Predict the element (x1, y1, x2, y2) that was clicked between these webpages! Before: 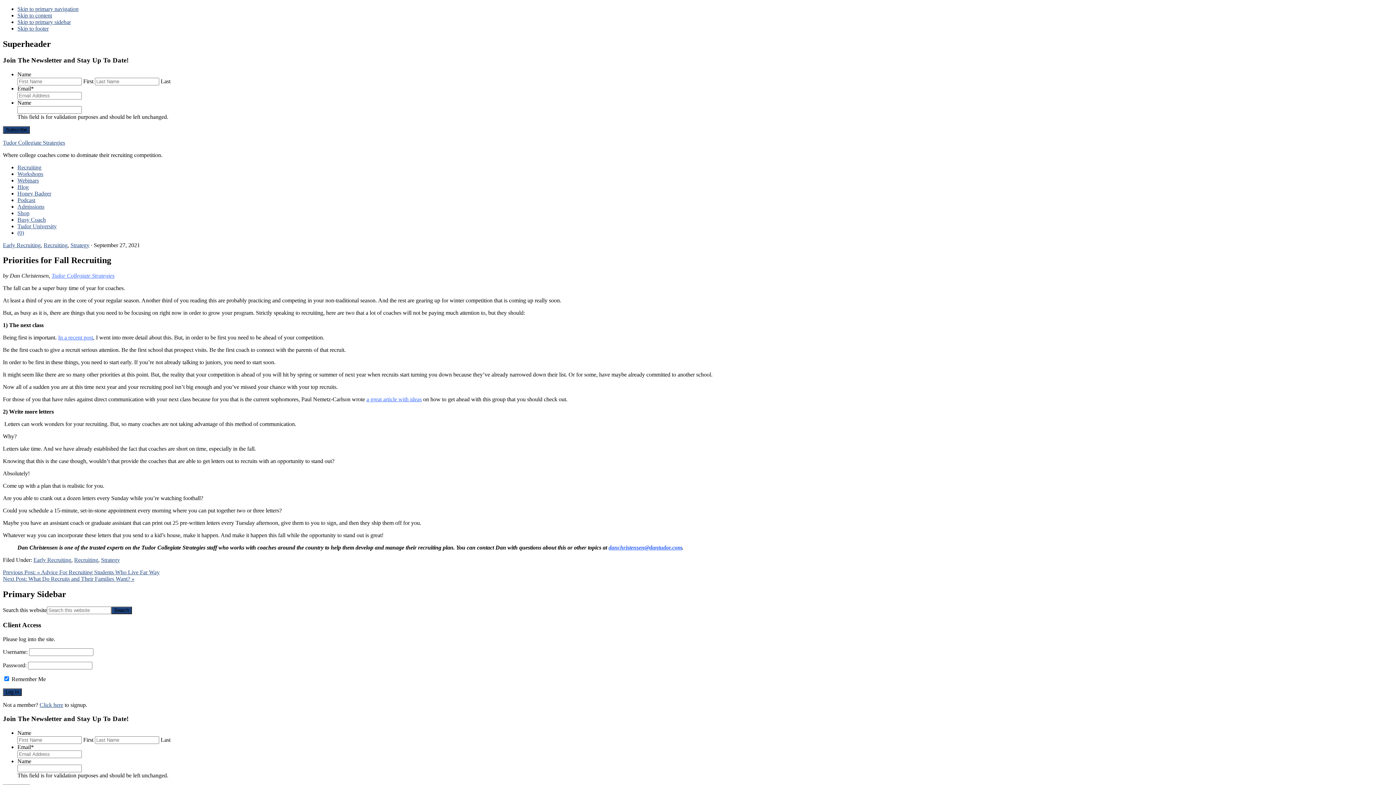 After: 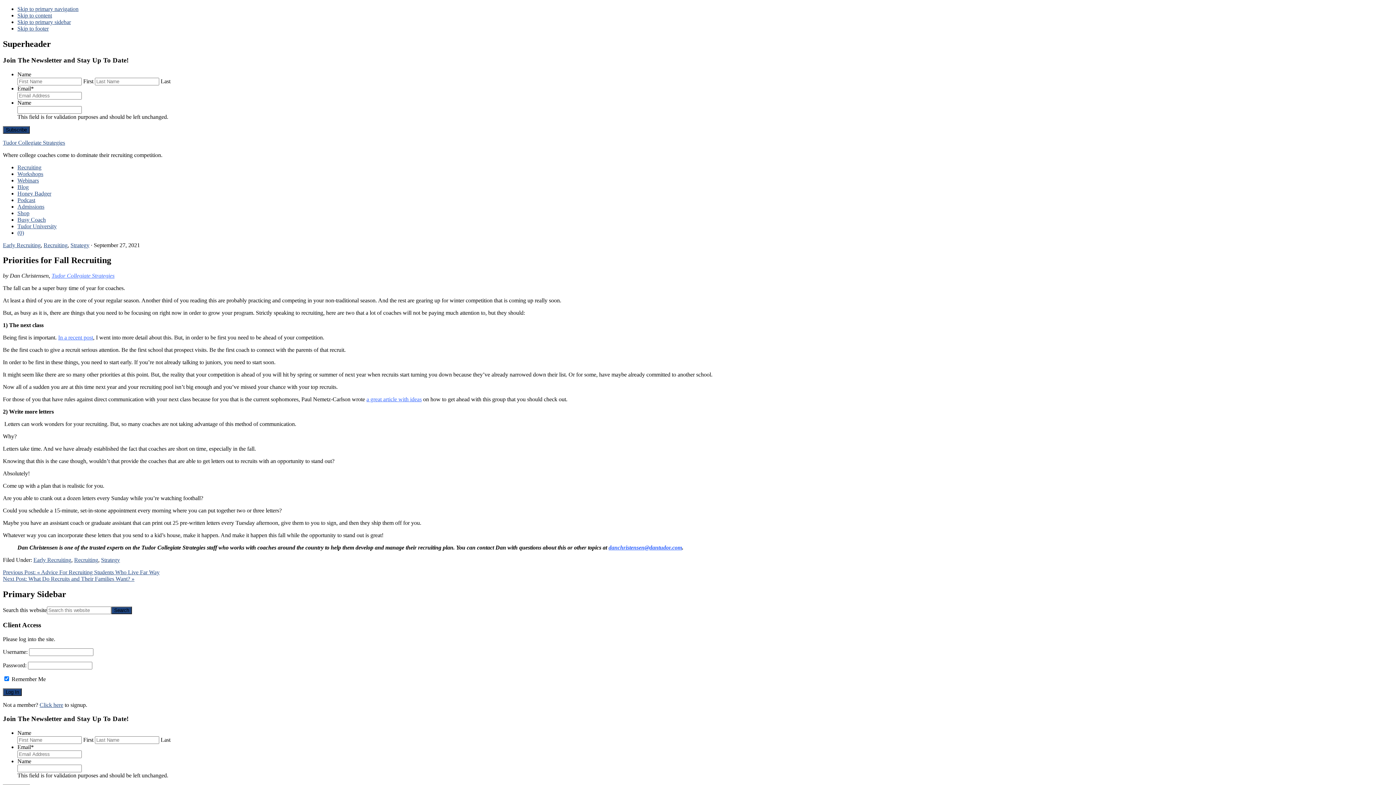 Action: bbox: (608, 544, 682, 551) label: danchristensen@dantudor.com